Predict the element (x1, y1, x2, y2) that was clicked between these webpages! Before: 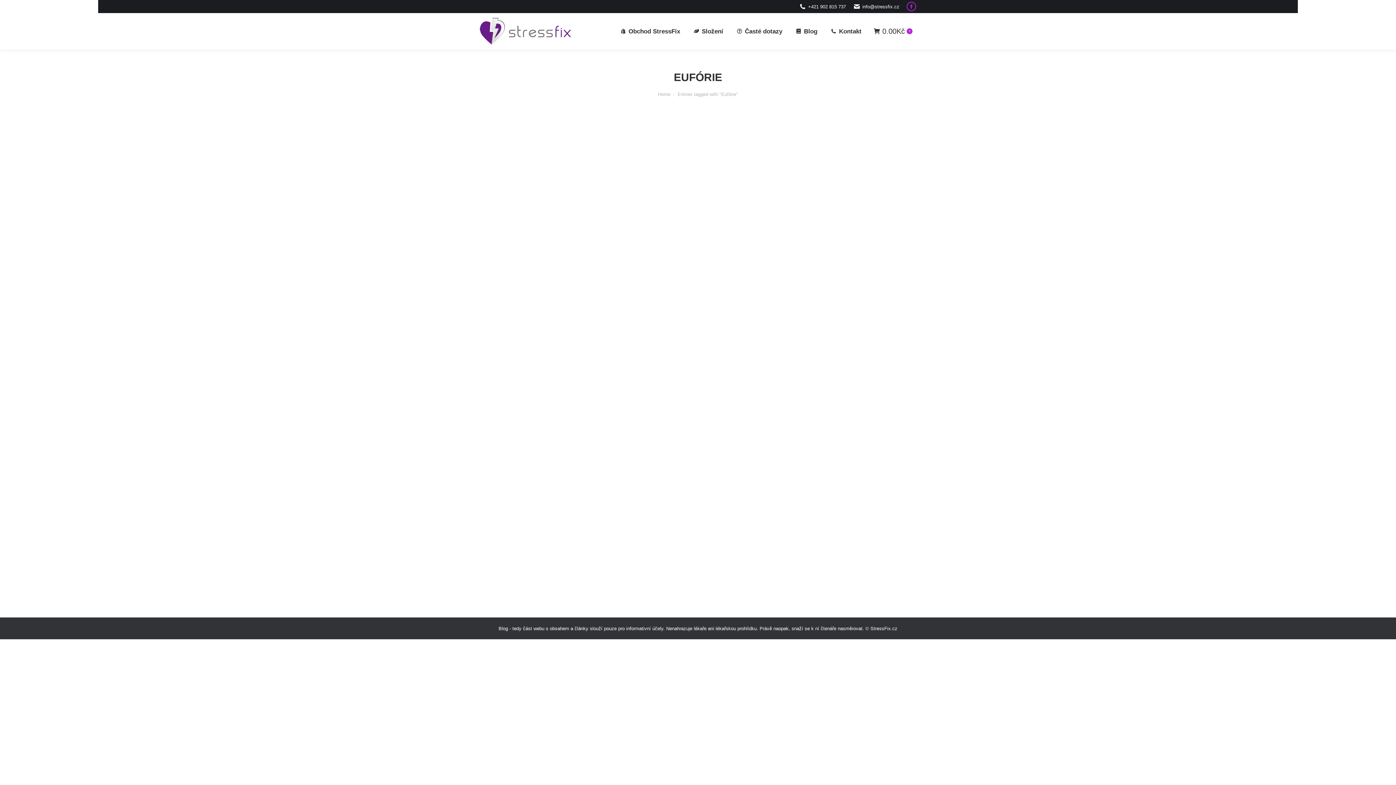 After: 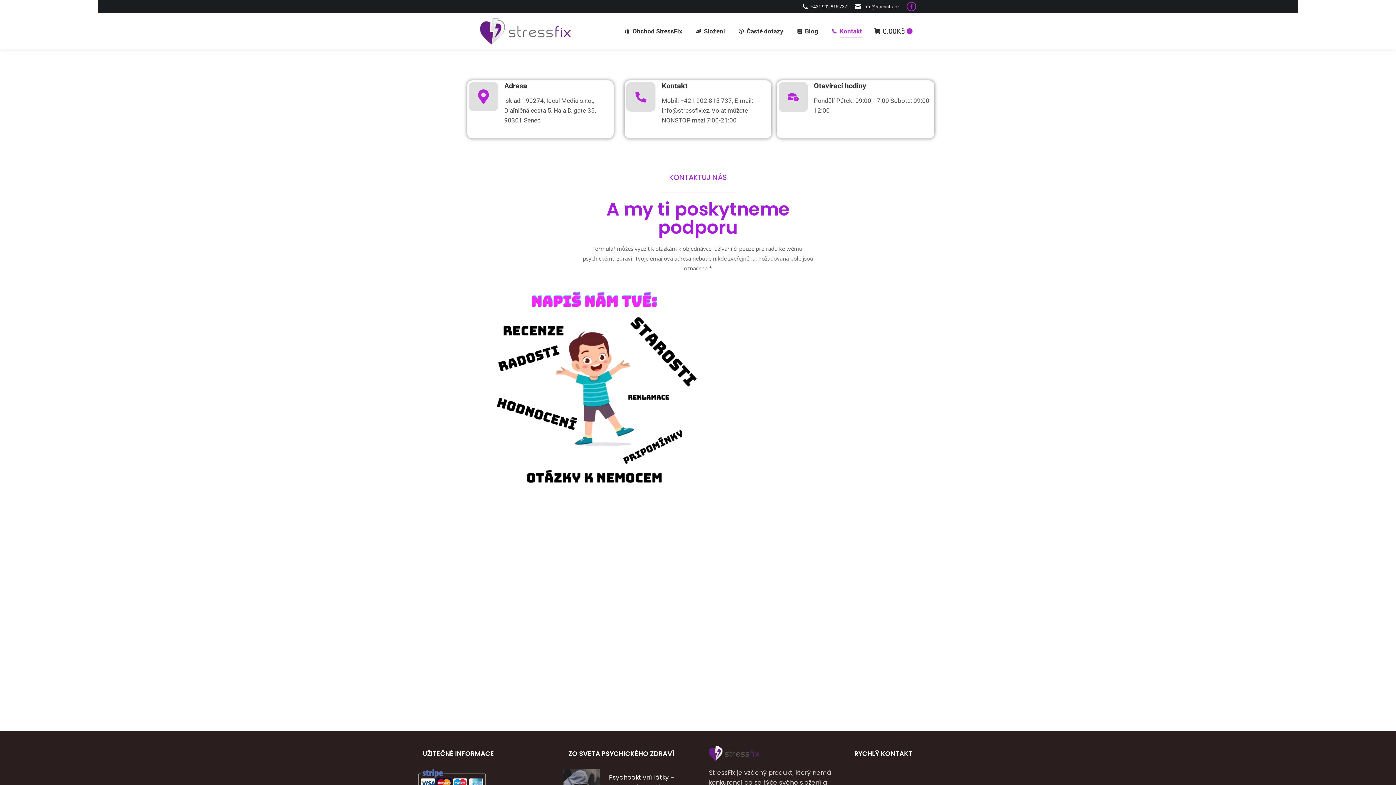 Action: bbox: (829, 19, 863, 42) label: Kontakt